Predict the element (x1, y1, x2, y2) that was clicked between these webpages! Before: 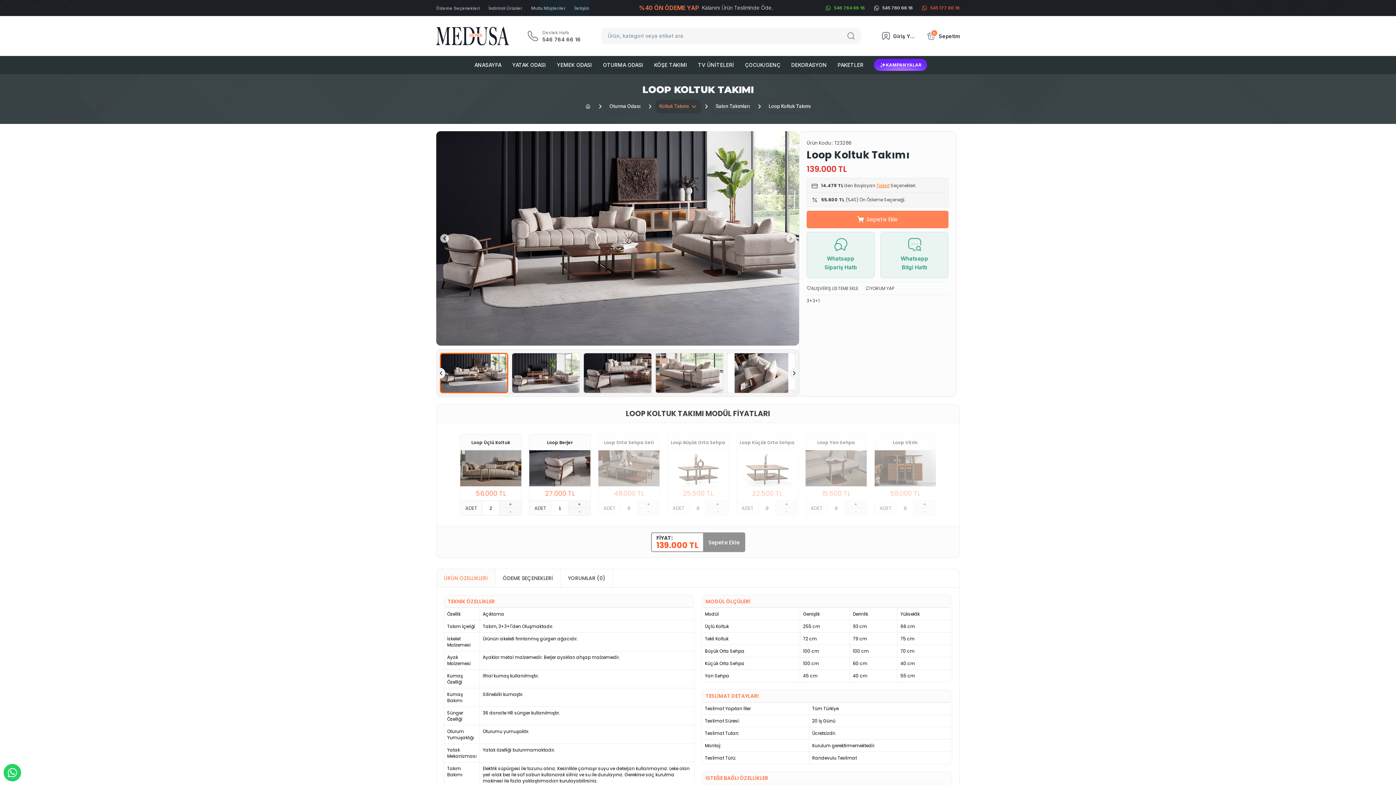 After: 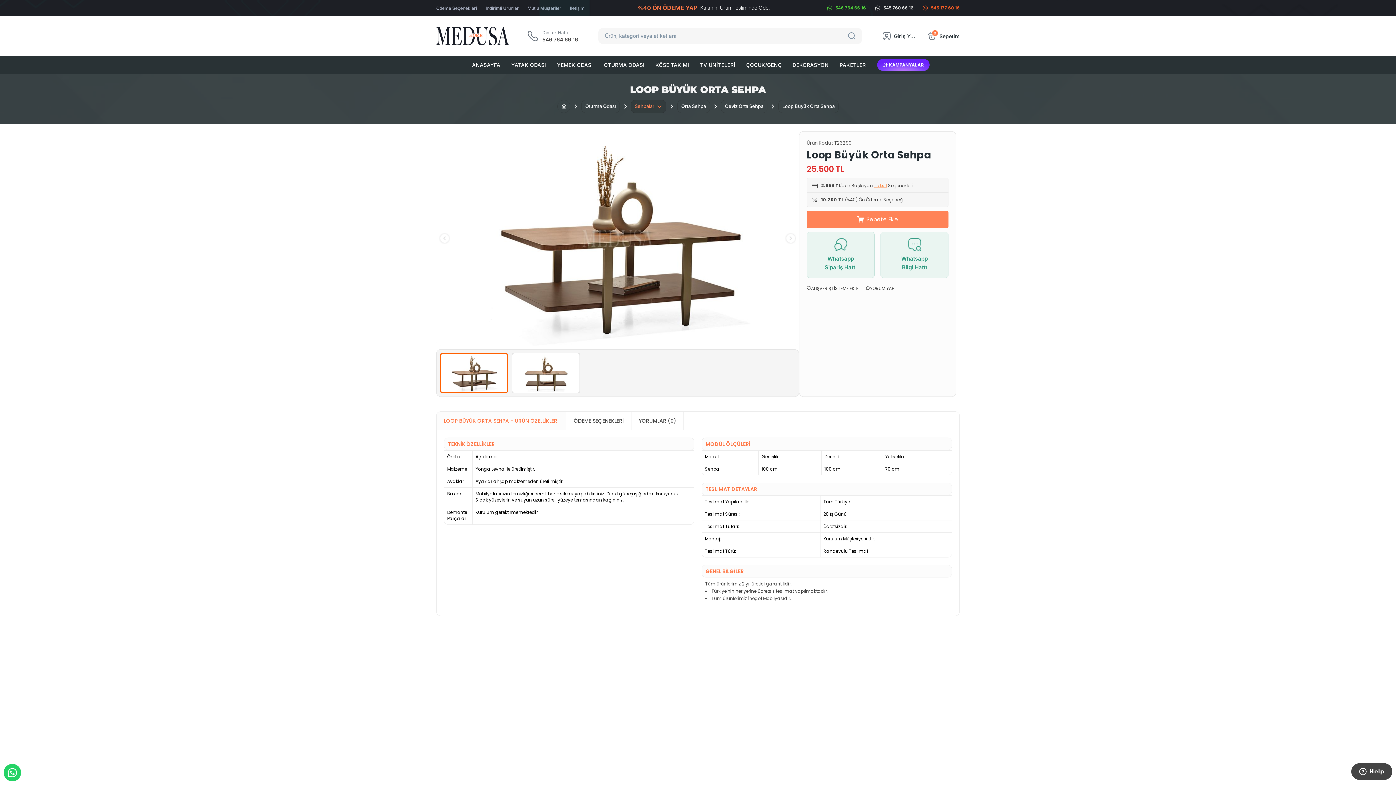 Action: bbox: (667, 450, 728, 486)